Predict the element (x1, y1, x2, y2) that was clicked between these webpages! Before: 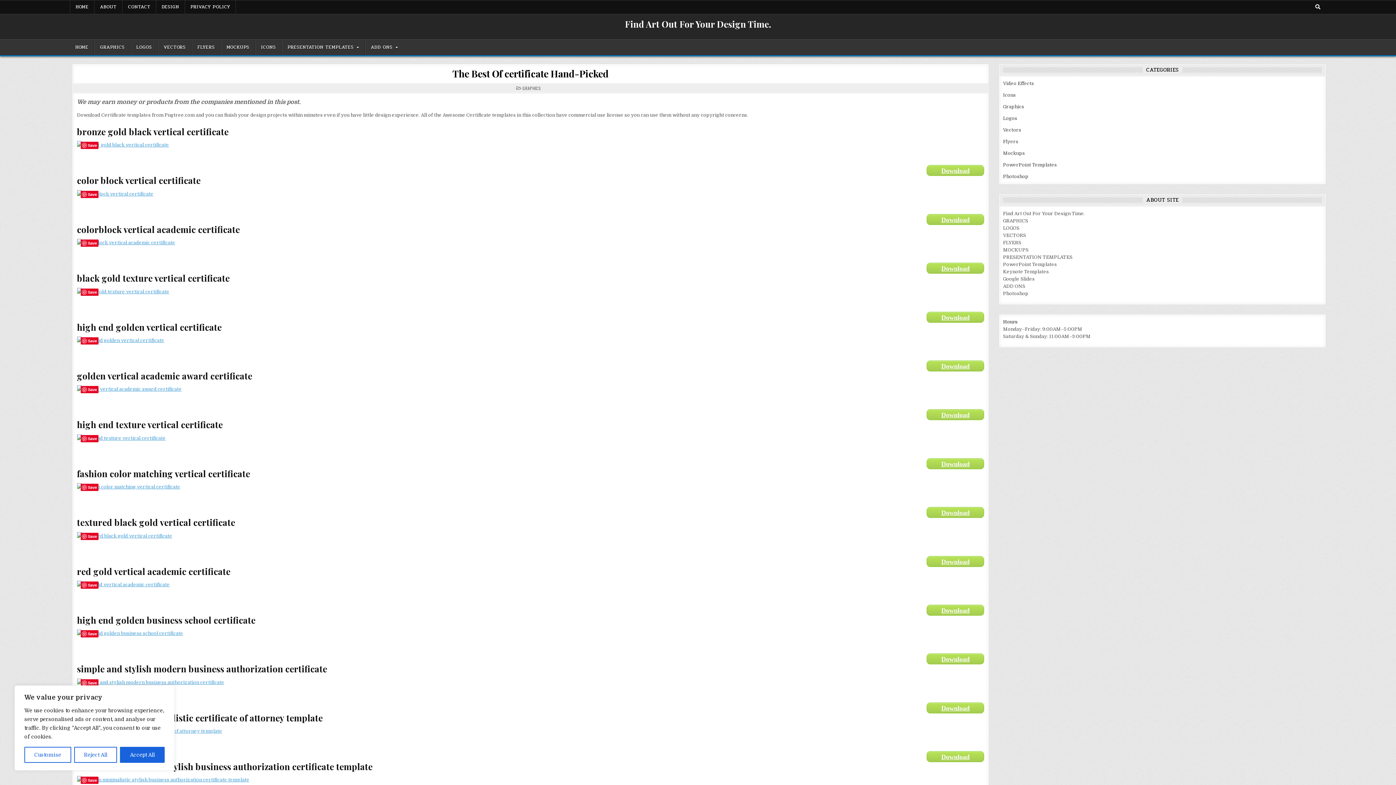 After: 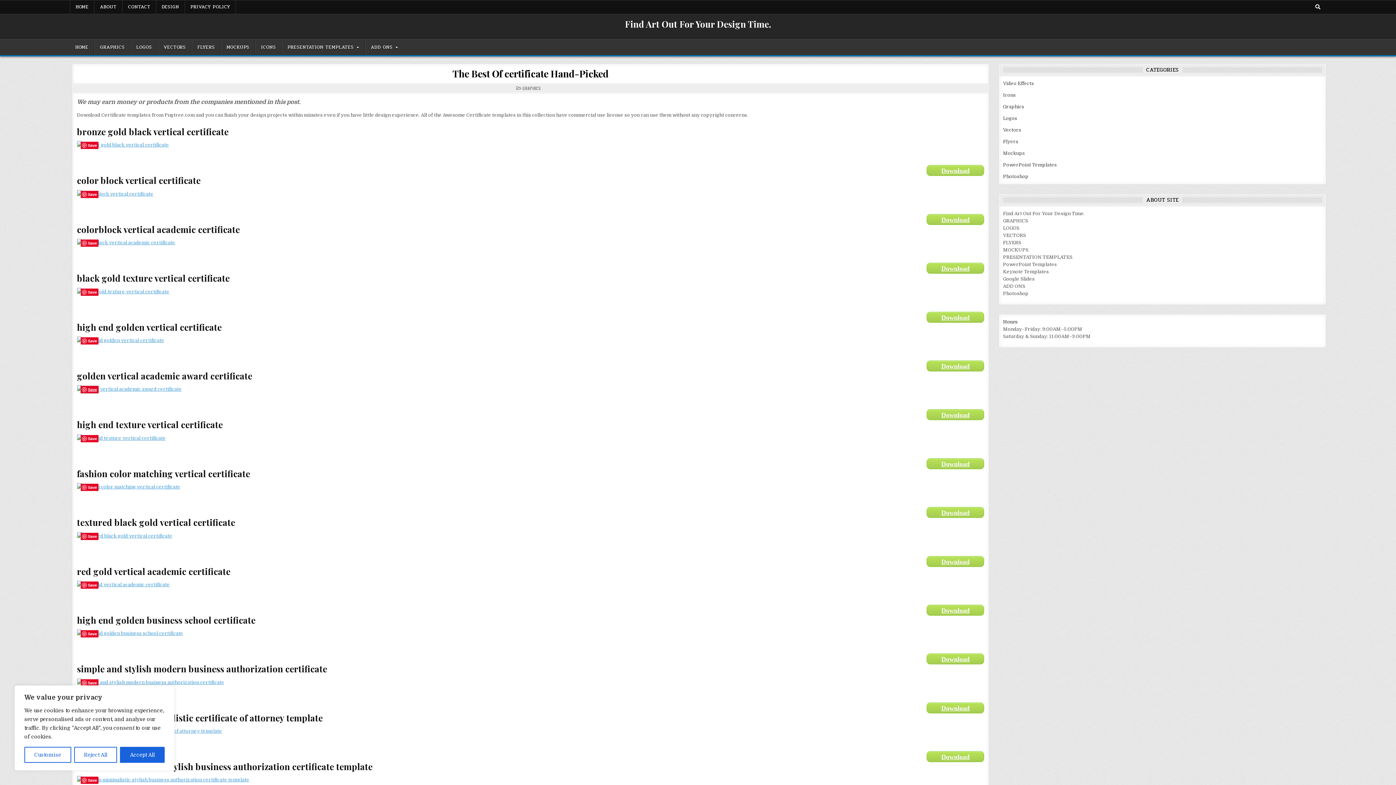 Action: label: Save bbox: (80, 386, 98, 393)